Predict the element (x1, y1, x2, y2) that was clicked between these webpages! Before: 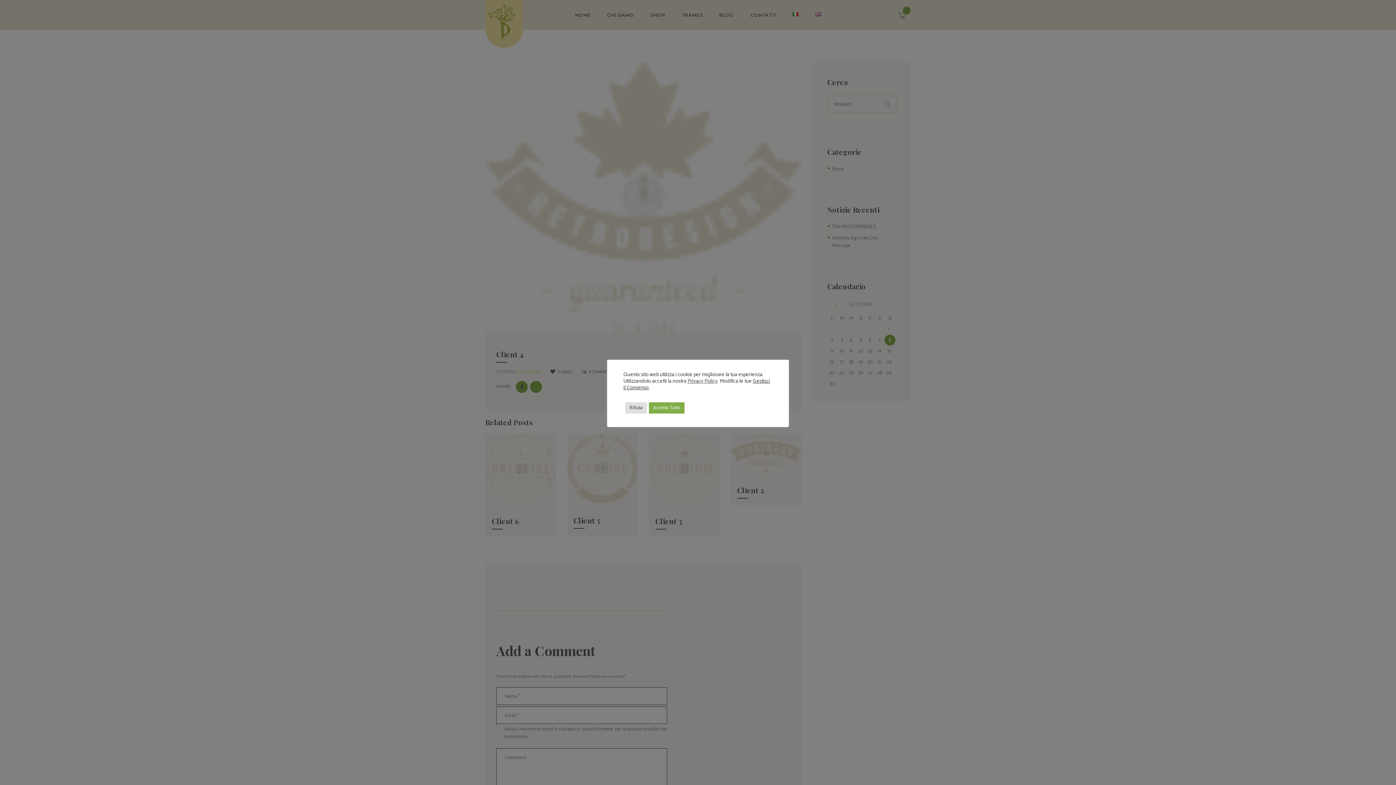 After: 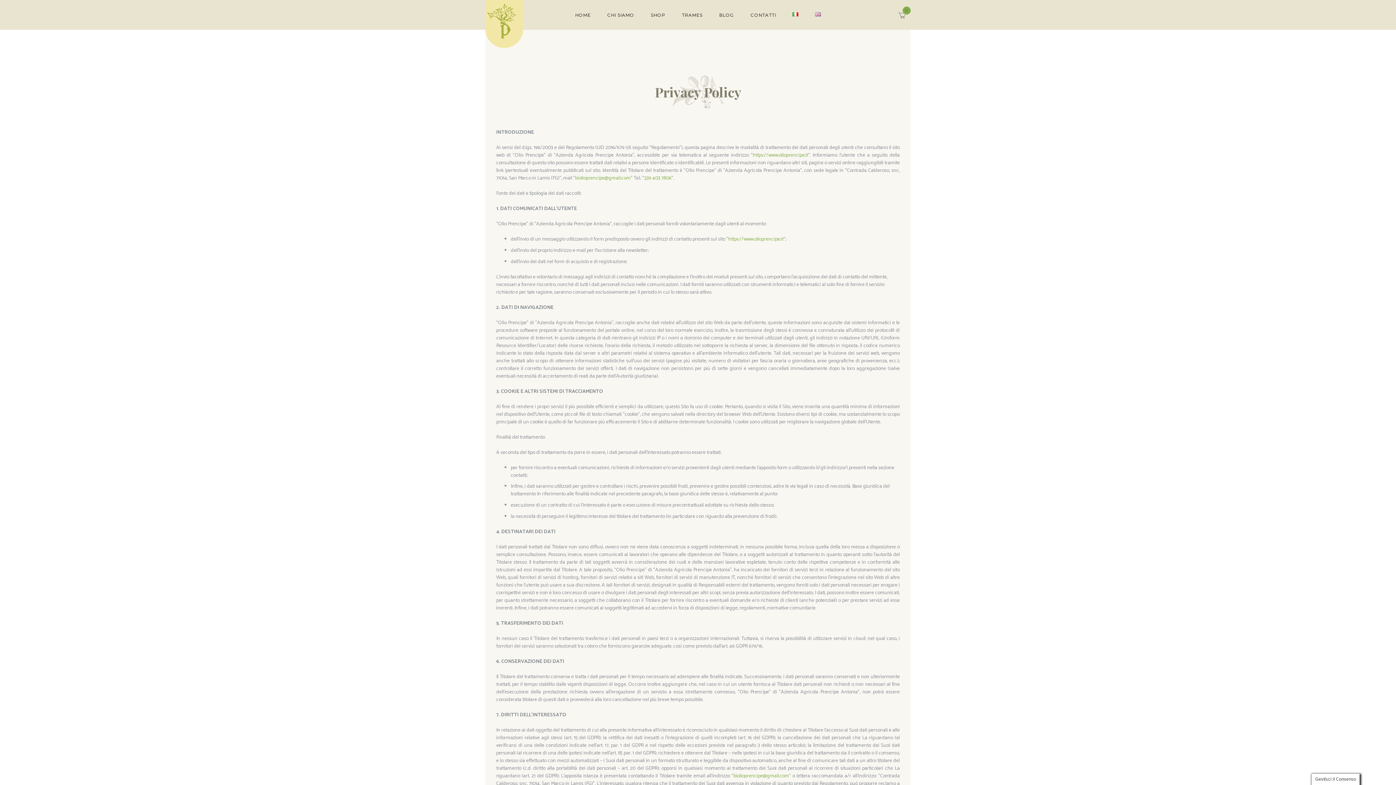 Action: label: Privacy Policy bbox: (687, 376, 717, 385)